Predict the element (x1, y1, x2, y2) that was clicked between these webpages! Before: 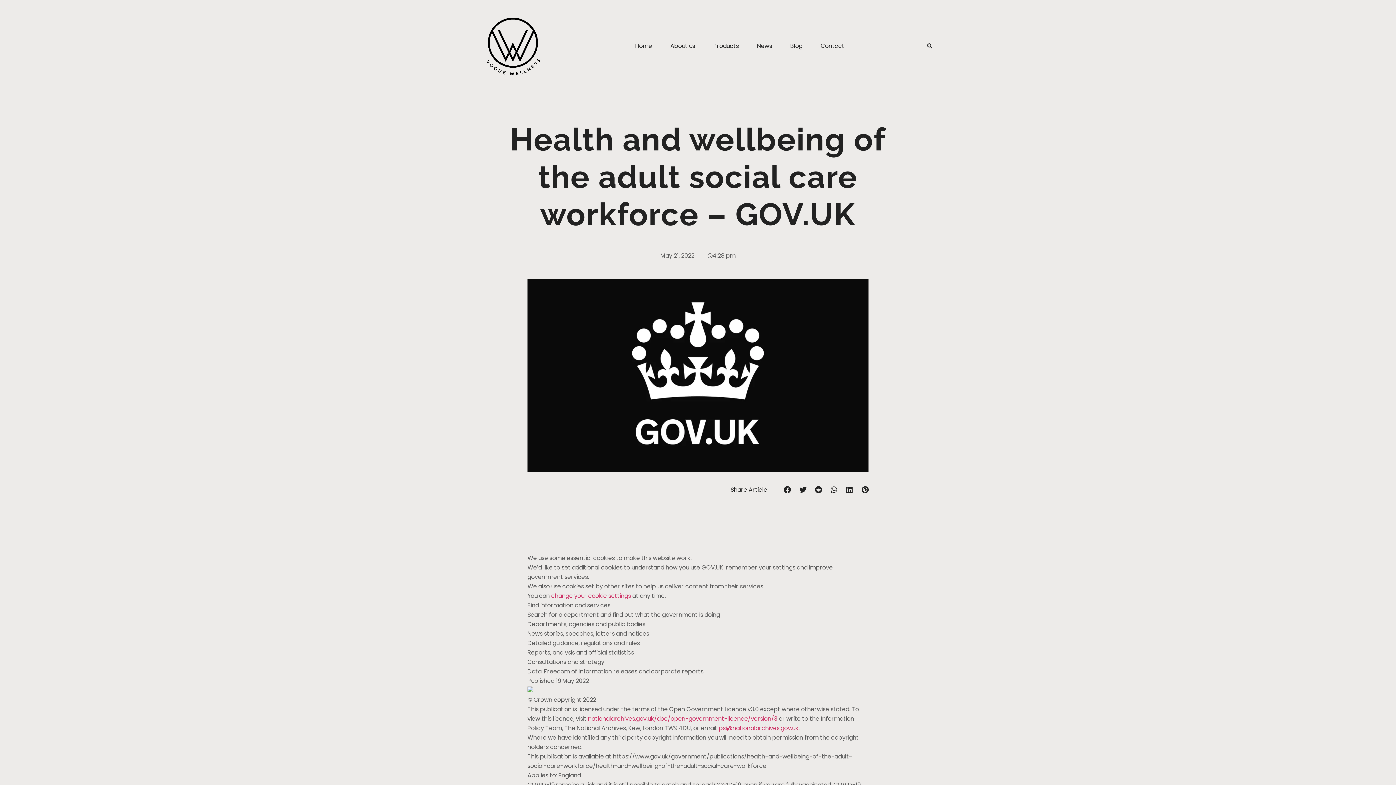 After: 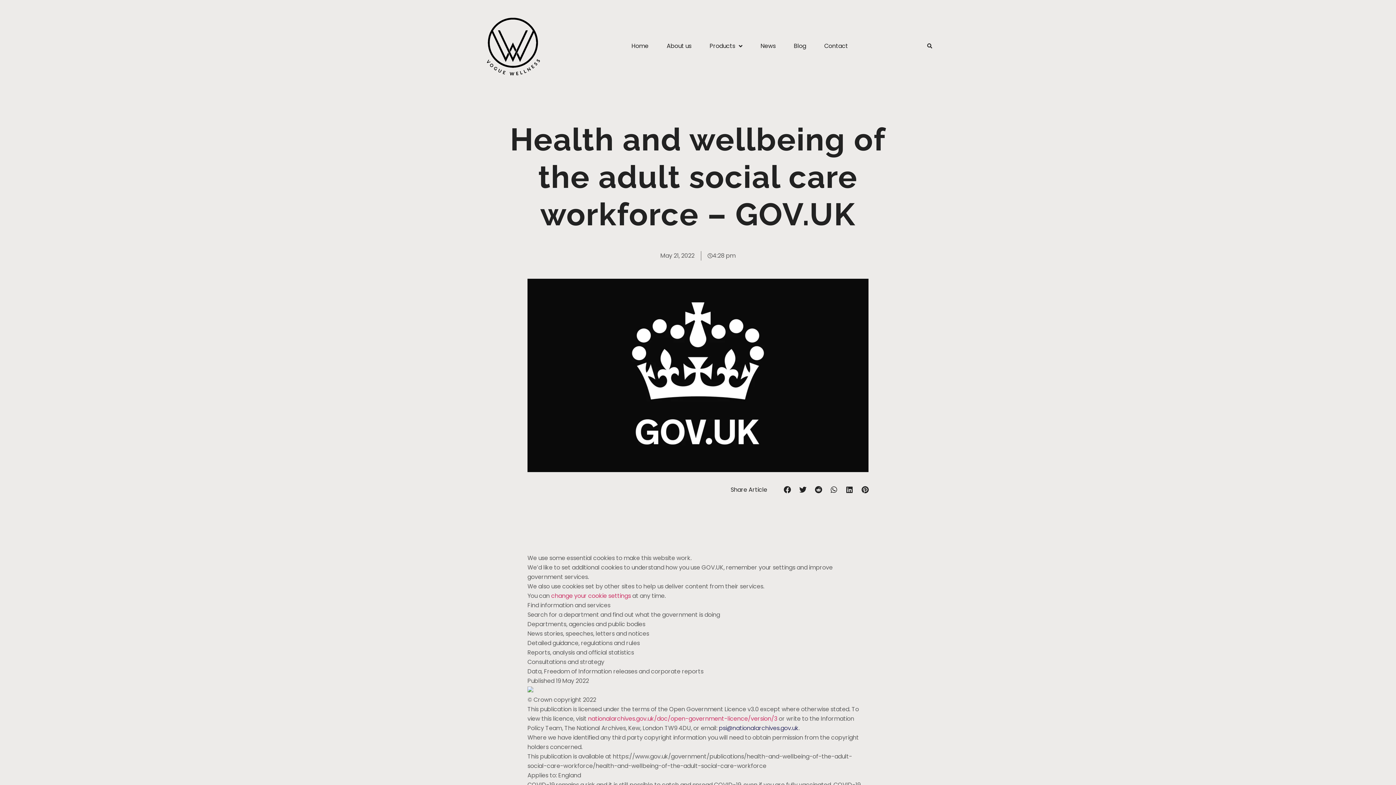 Action: bbox: (719, 724, 798, 732) label: psi@nationalarchives.gov.uk